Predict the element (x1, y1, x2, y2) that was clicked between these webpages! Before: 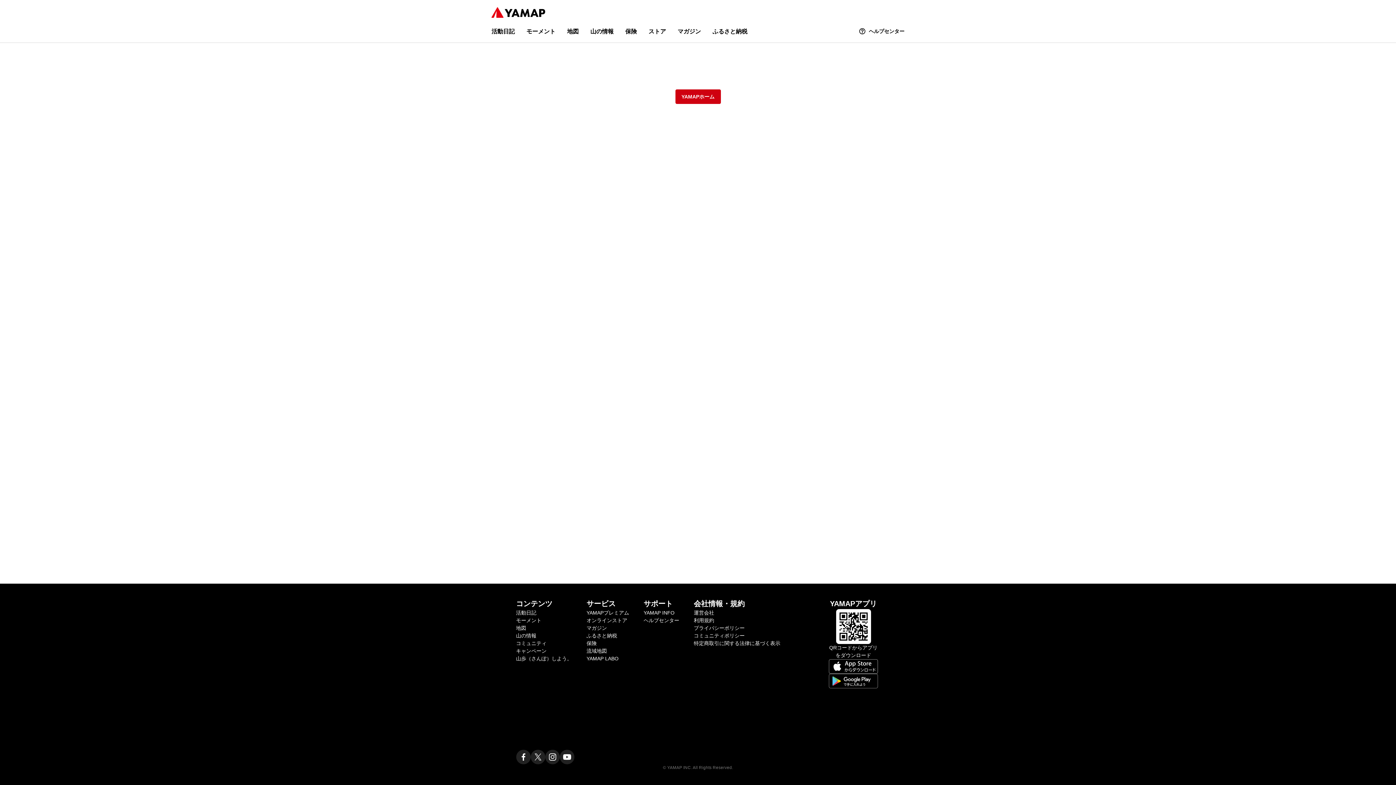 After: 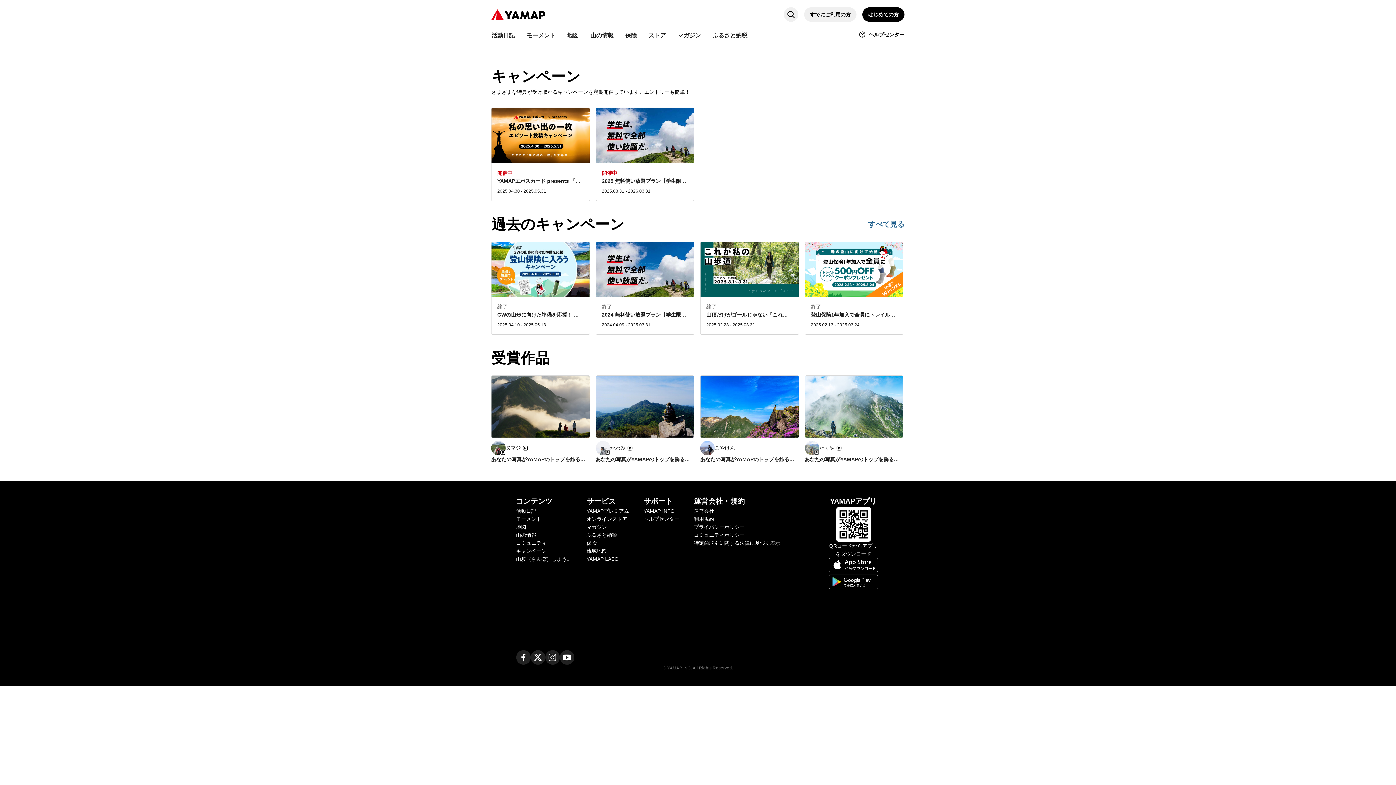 Action: label: キャンペーン bbox: (516, 648, 546, 654)